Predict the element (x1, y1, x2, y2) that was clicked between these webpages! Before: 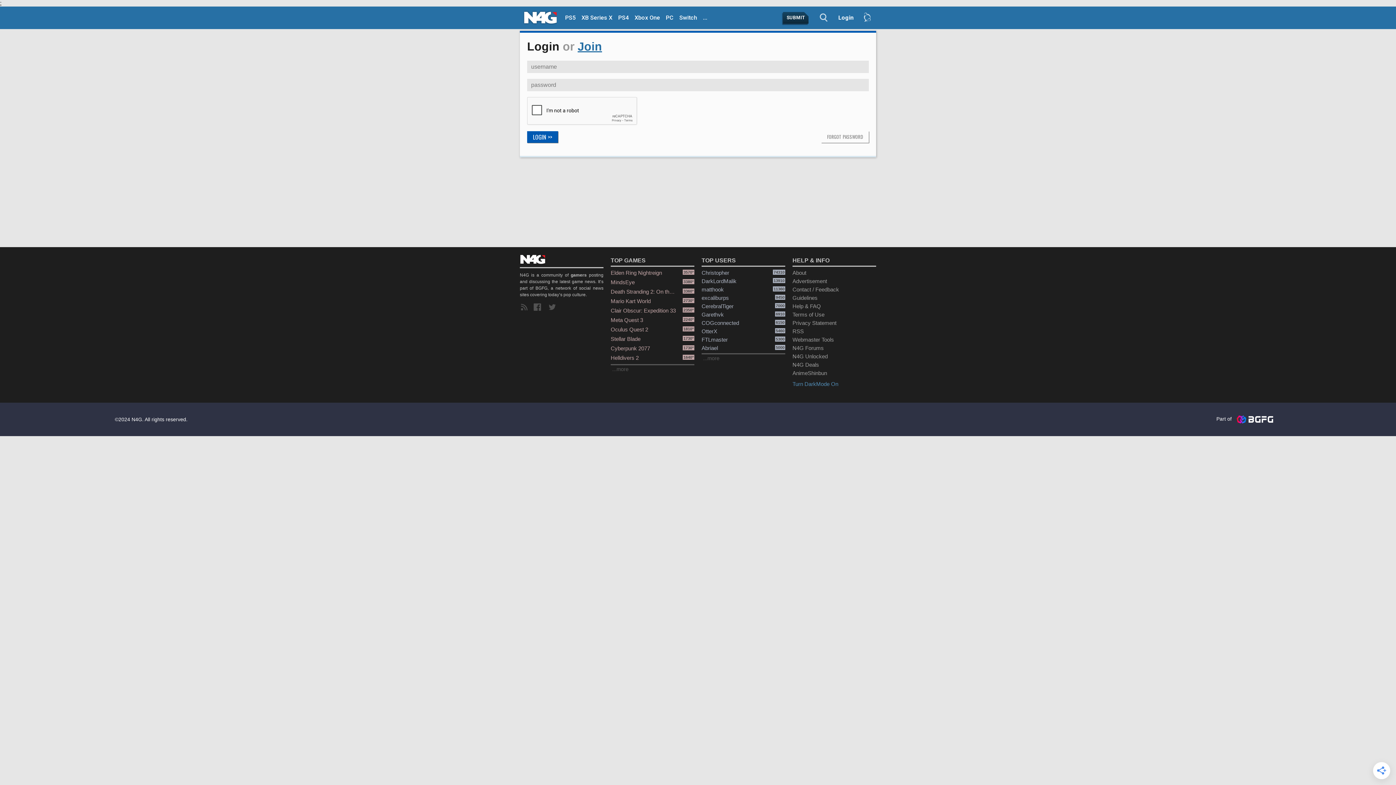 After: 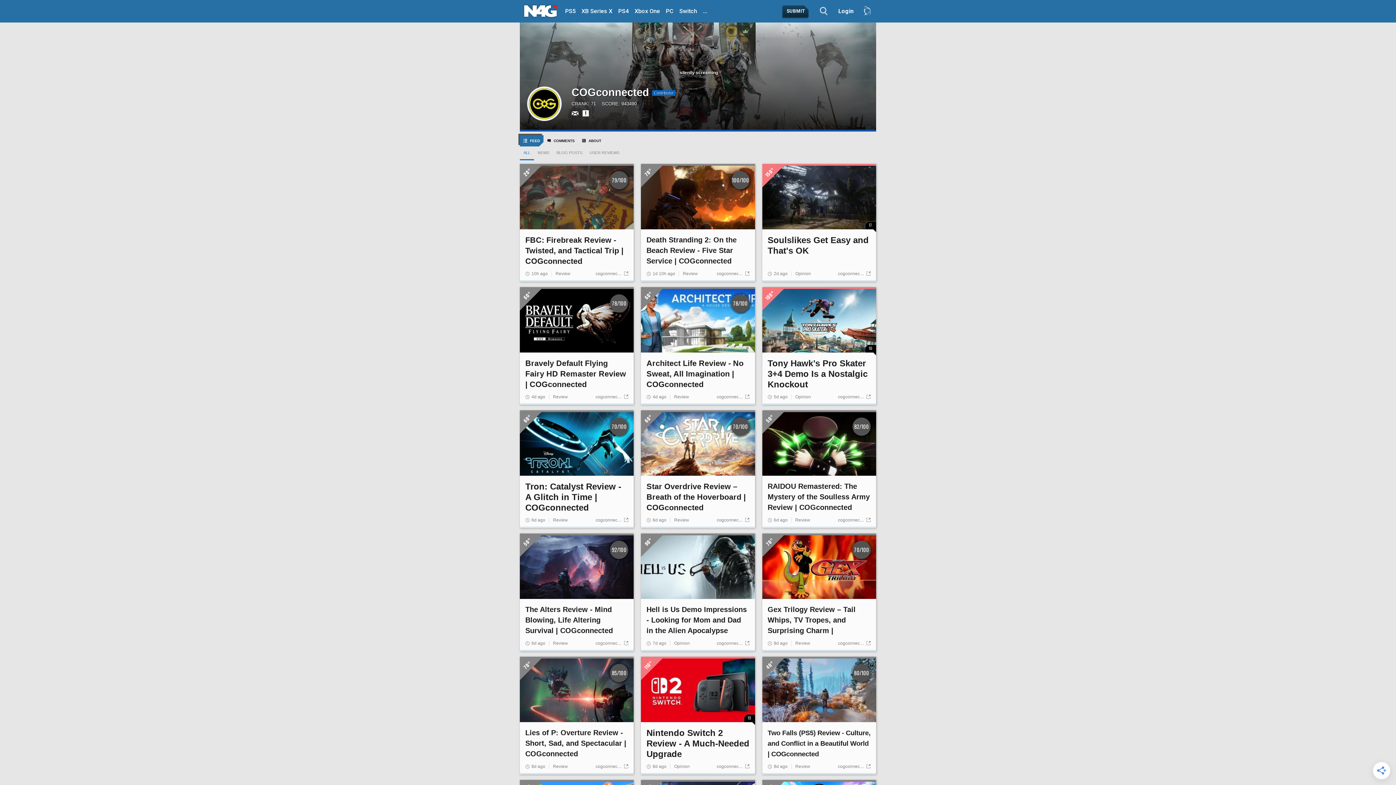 Action: bbox: (701, 318, 785, 327) label: COGconnected
6150